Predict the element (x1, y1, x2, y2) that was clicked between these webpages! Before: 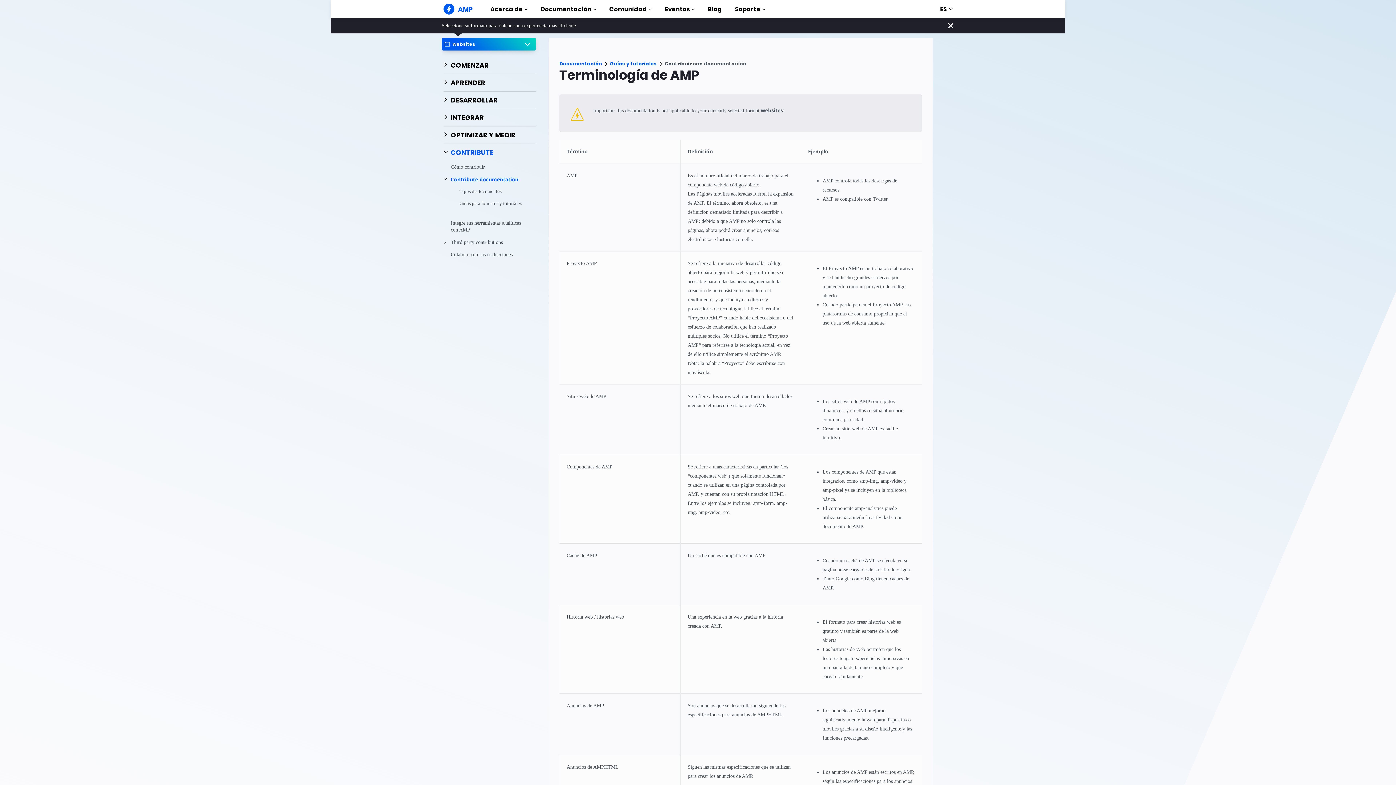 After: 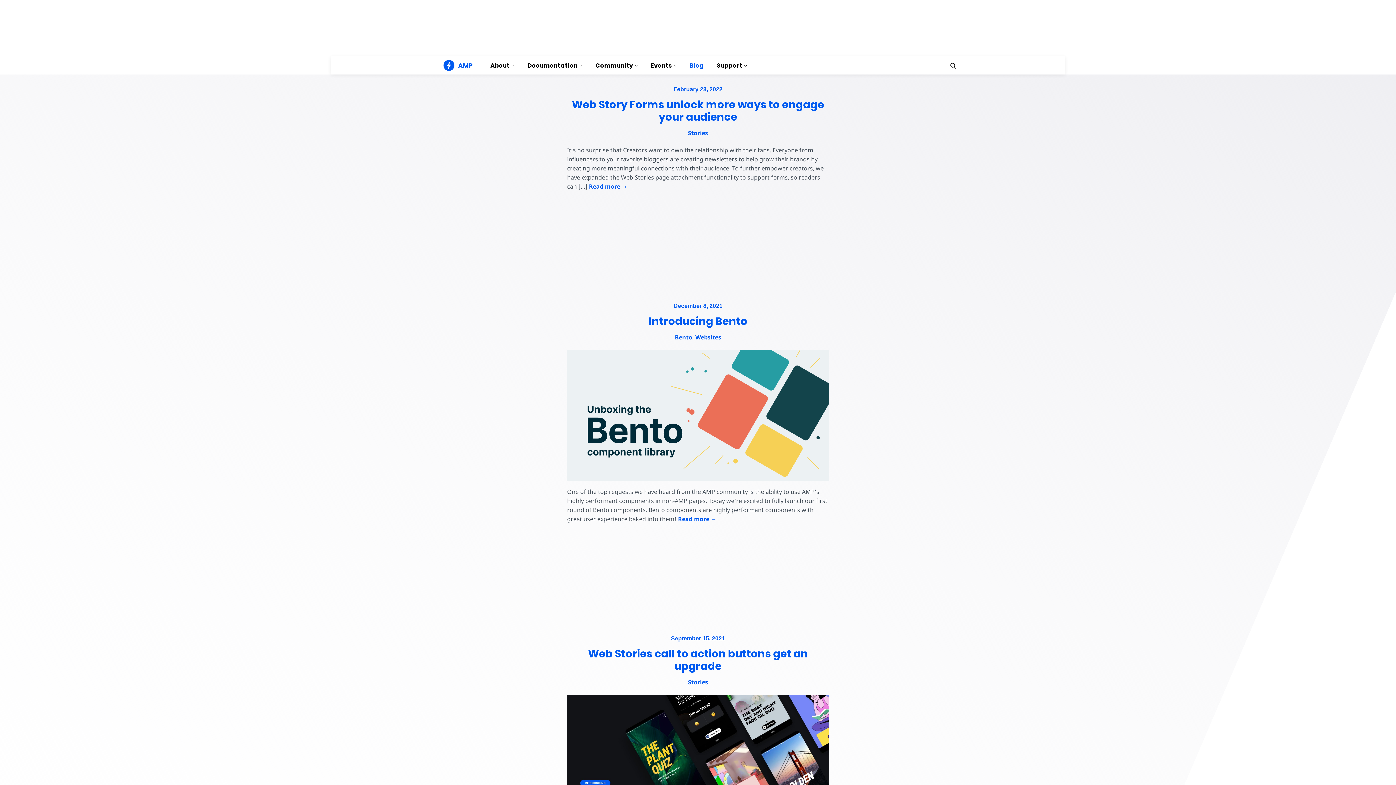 Action: bbox: (708, 4, 722, 18) label: Blog